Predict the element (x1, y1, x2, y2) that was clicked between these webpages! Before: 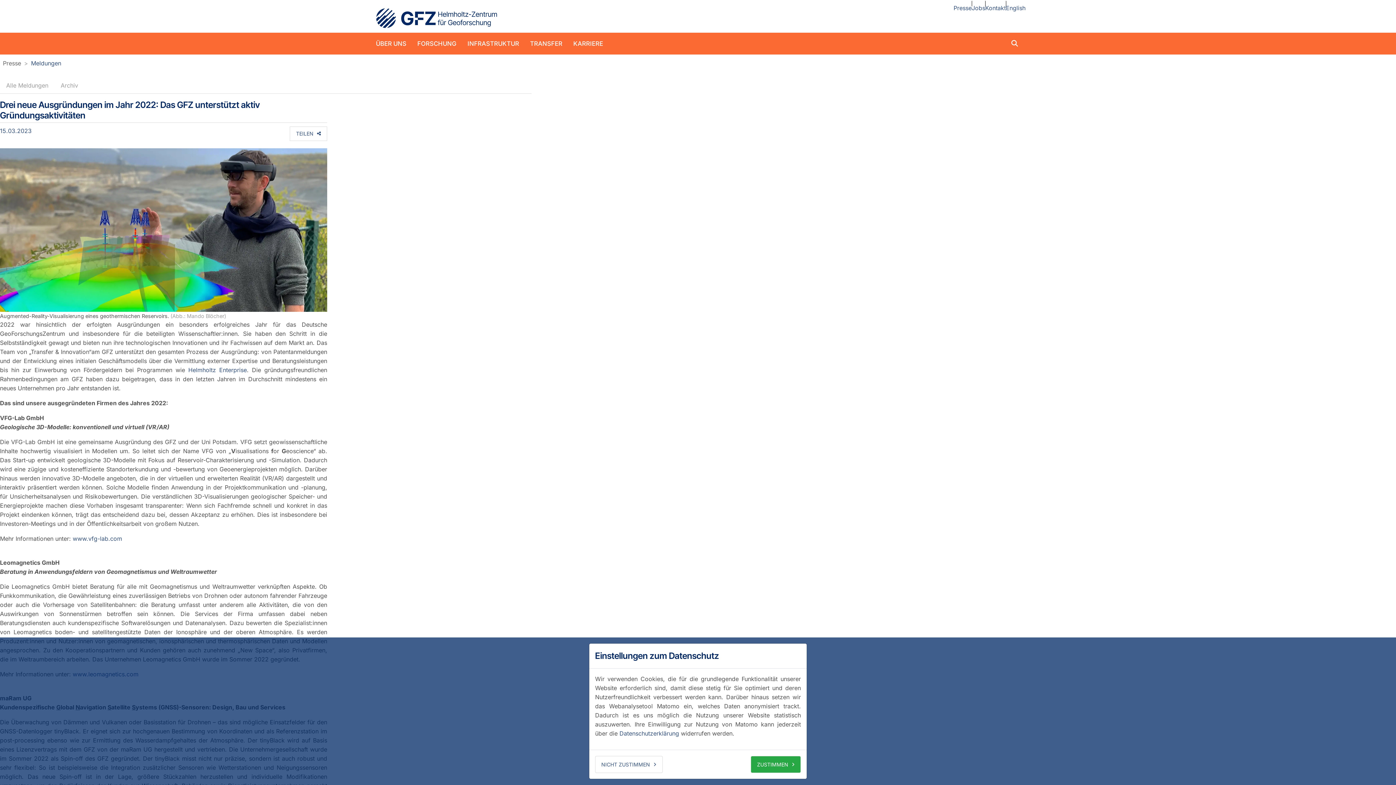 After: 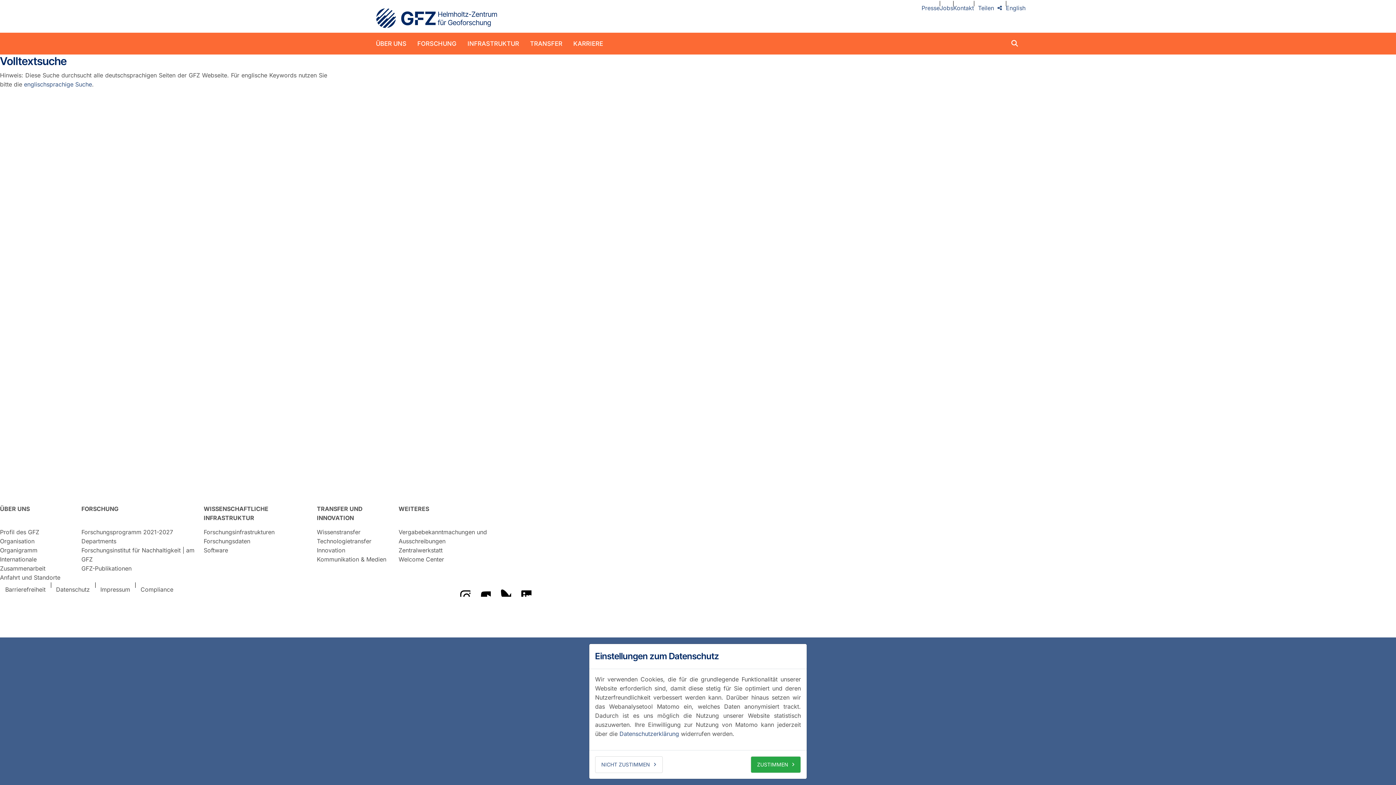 Action: bbox: (1004, 32, 1025, 54)